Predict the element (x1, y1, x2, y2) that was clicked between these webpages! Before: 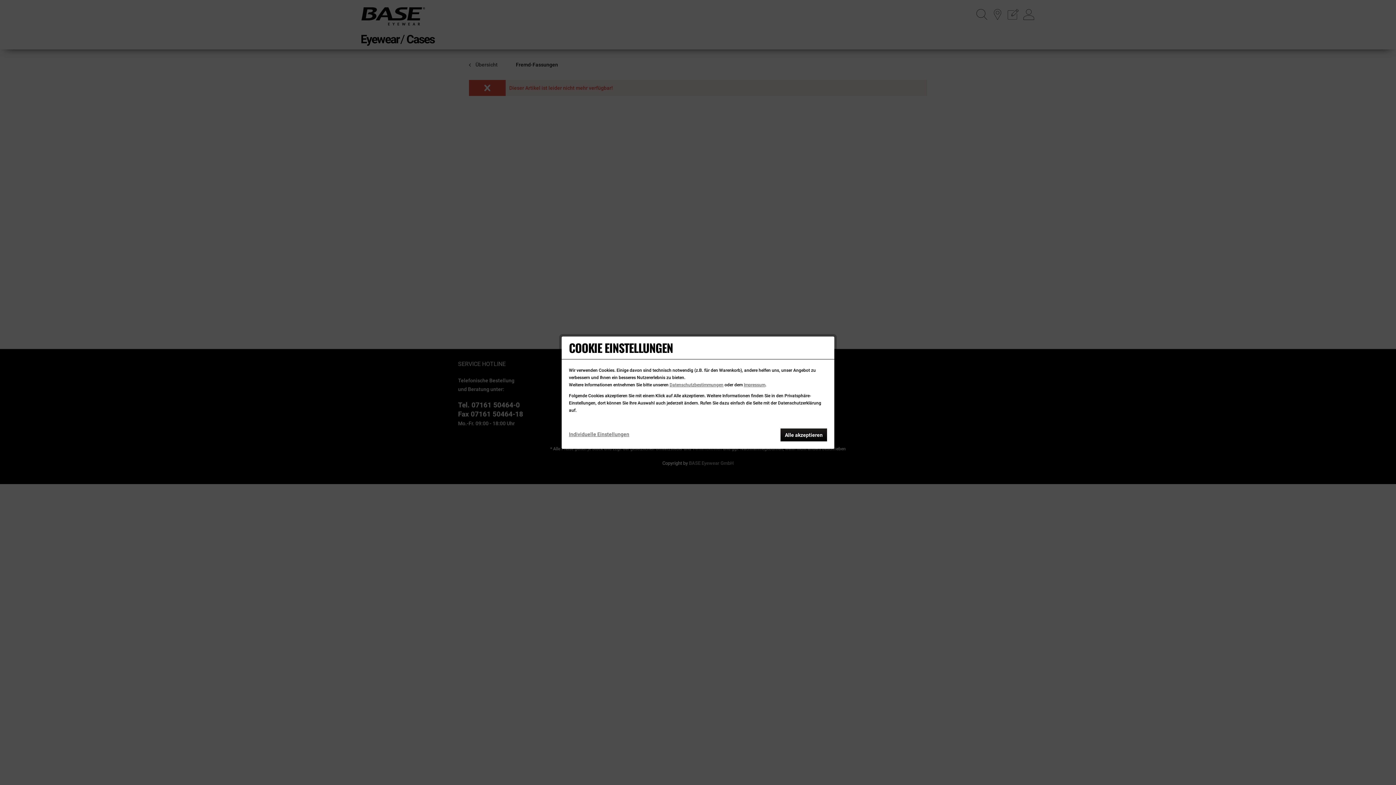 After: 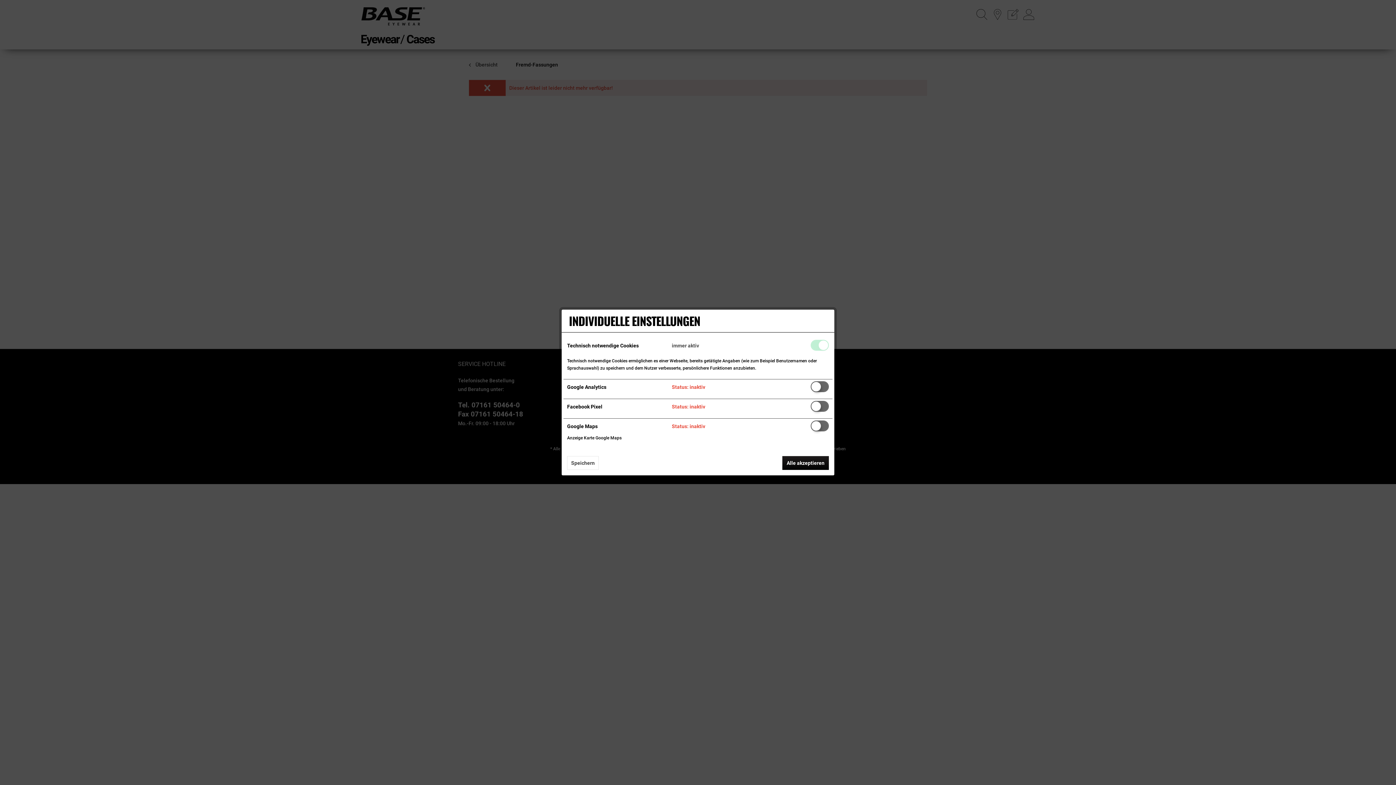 Action: label: Individuelle Einstellungen bbox: (569, 431, 629, 437)